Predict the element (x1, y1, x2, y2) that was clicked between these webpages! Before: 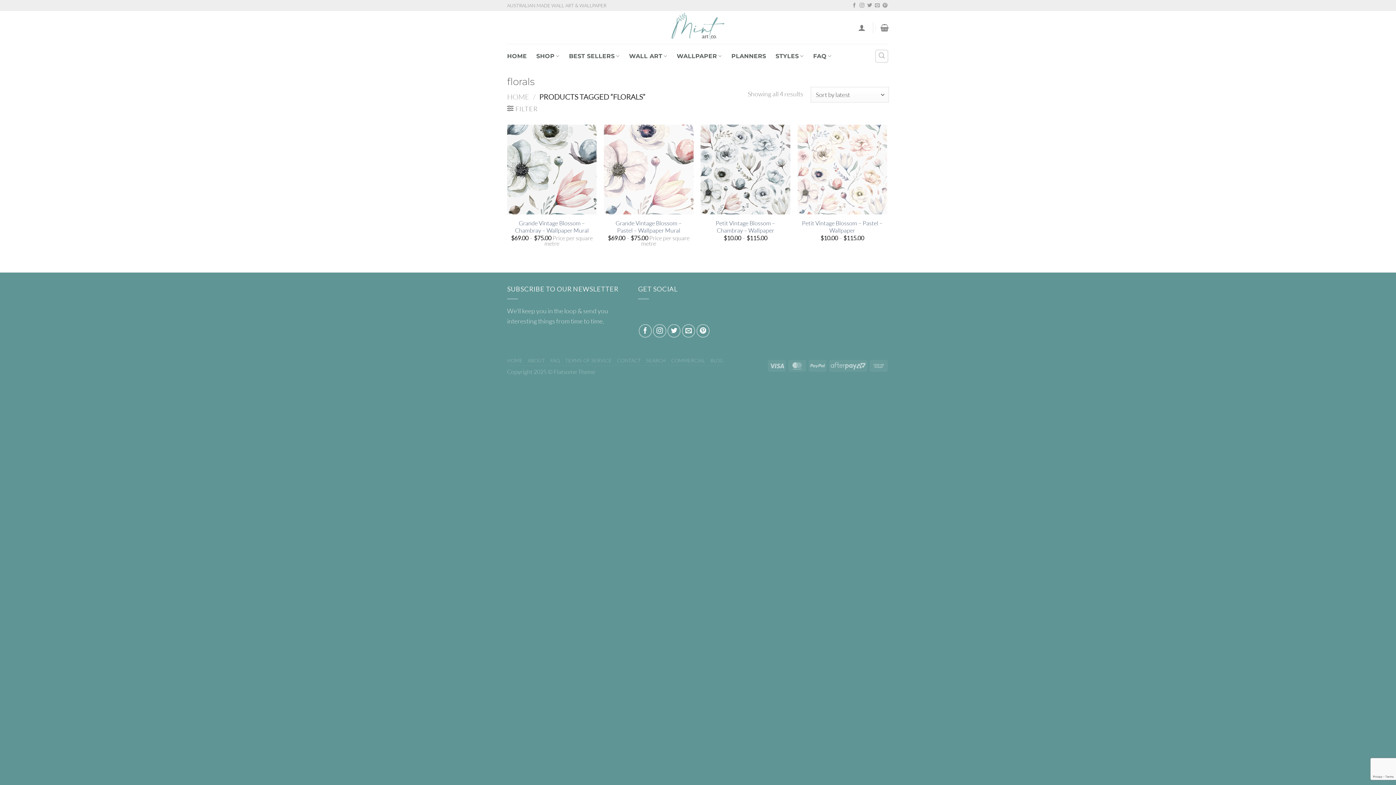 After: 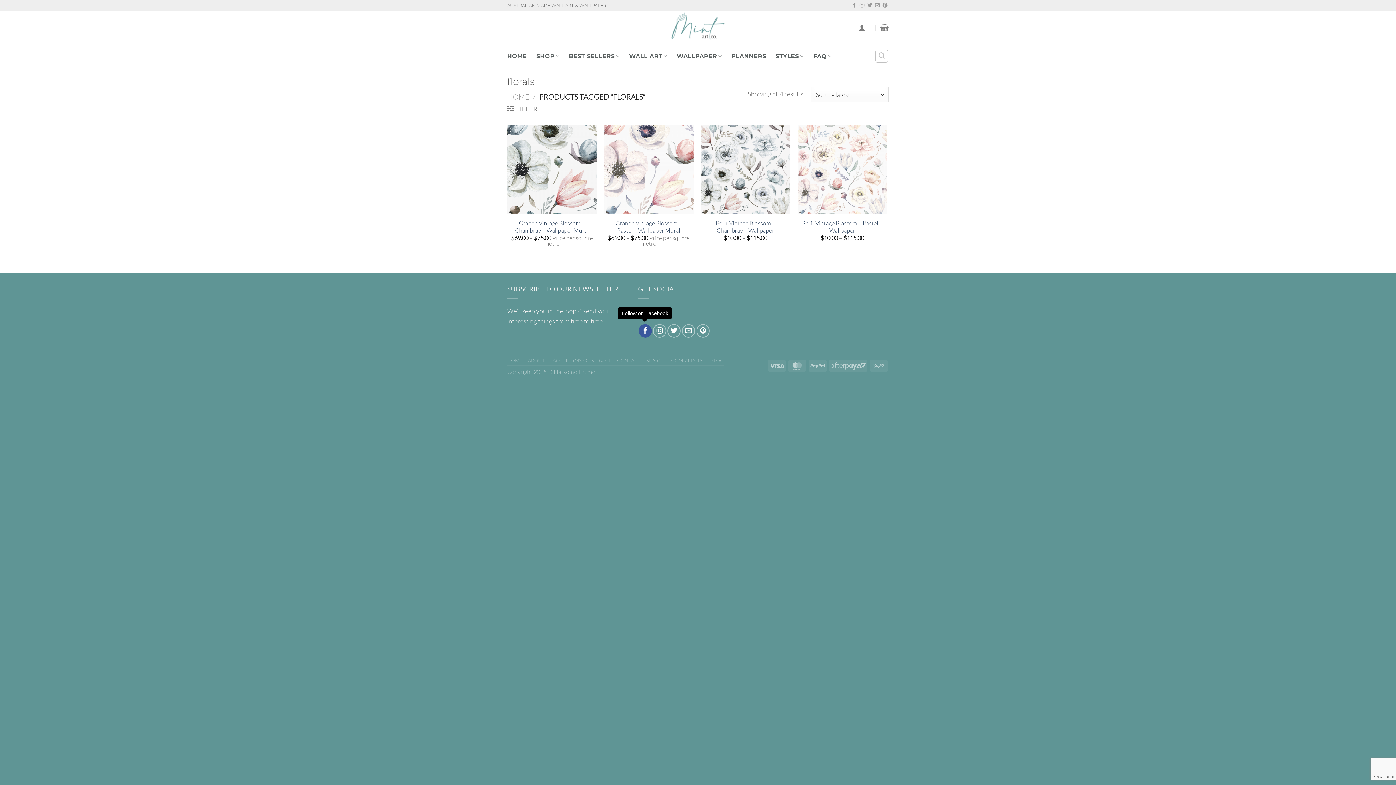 Action: bbox: (638, 324, 652, 337) label: Follow on Facebook